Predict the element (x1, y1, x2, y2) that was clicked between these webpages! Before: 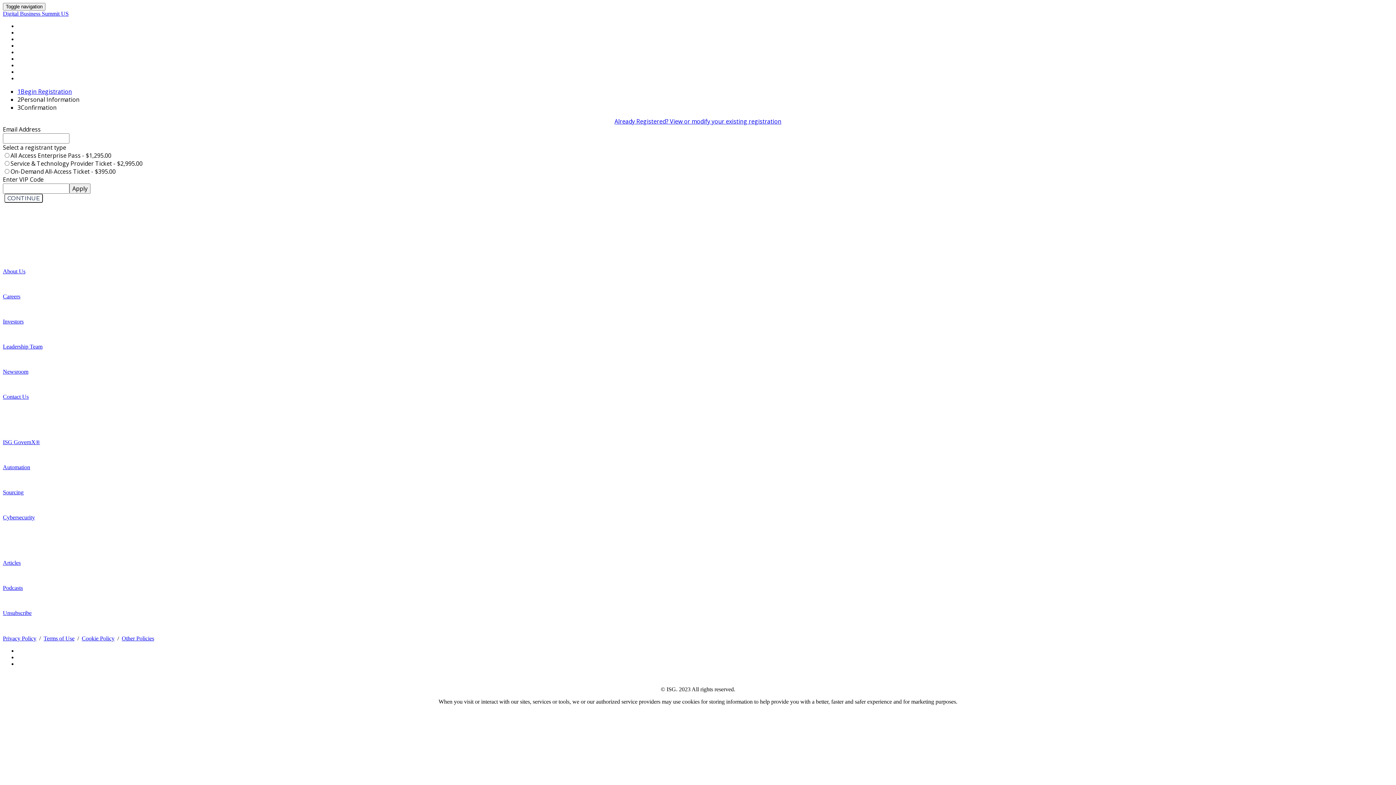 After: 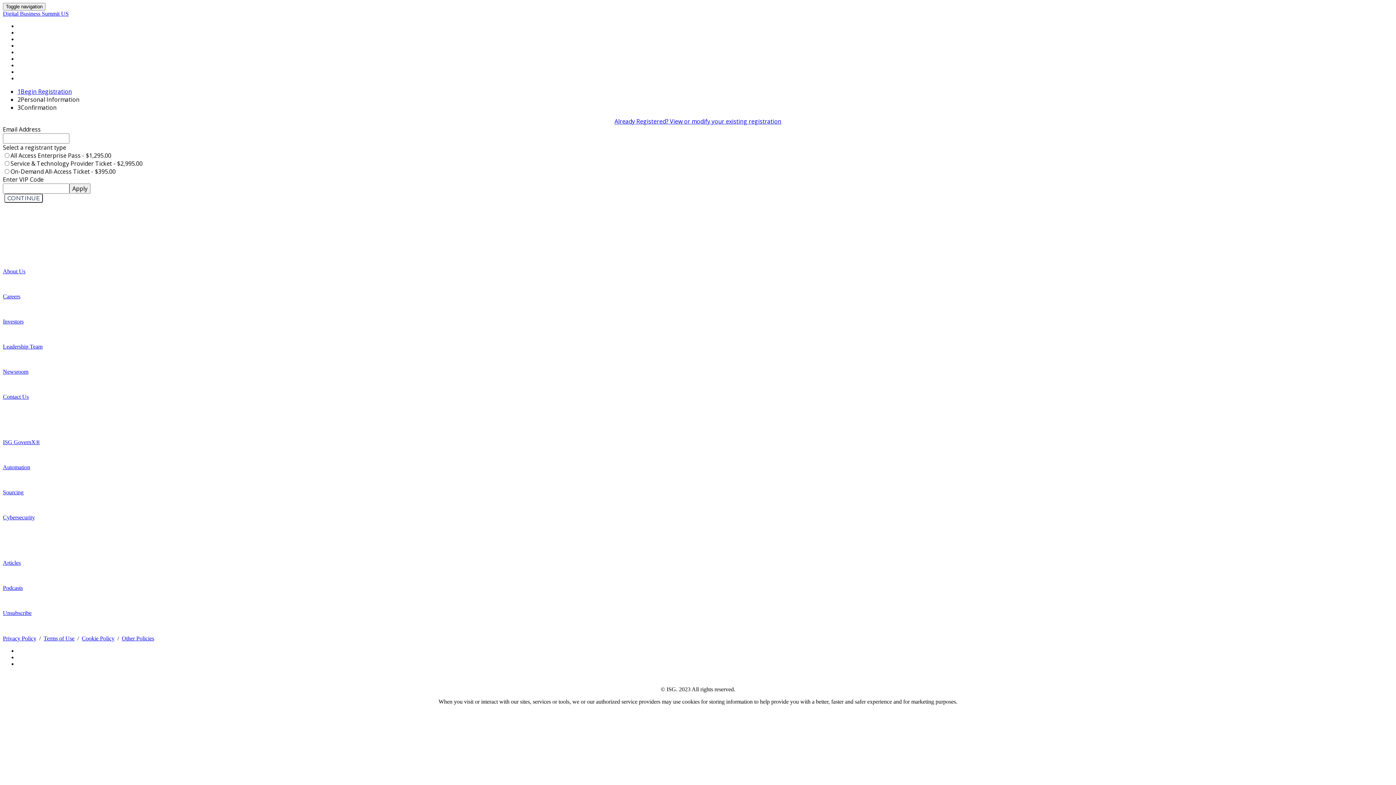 Action: bbox: (2, 560, 20, 566) label: Articles